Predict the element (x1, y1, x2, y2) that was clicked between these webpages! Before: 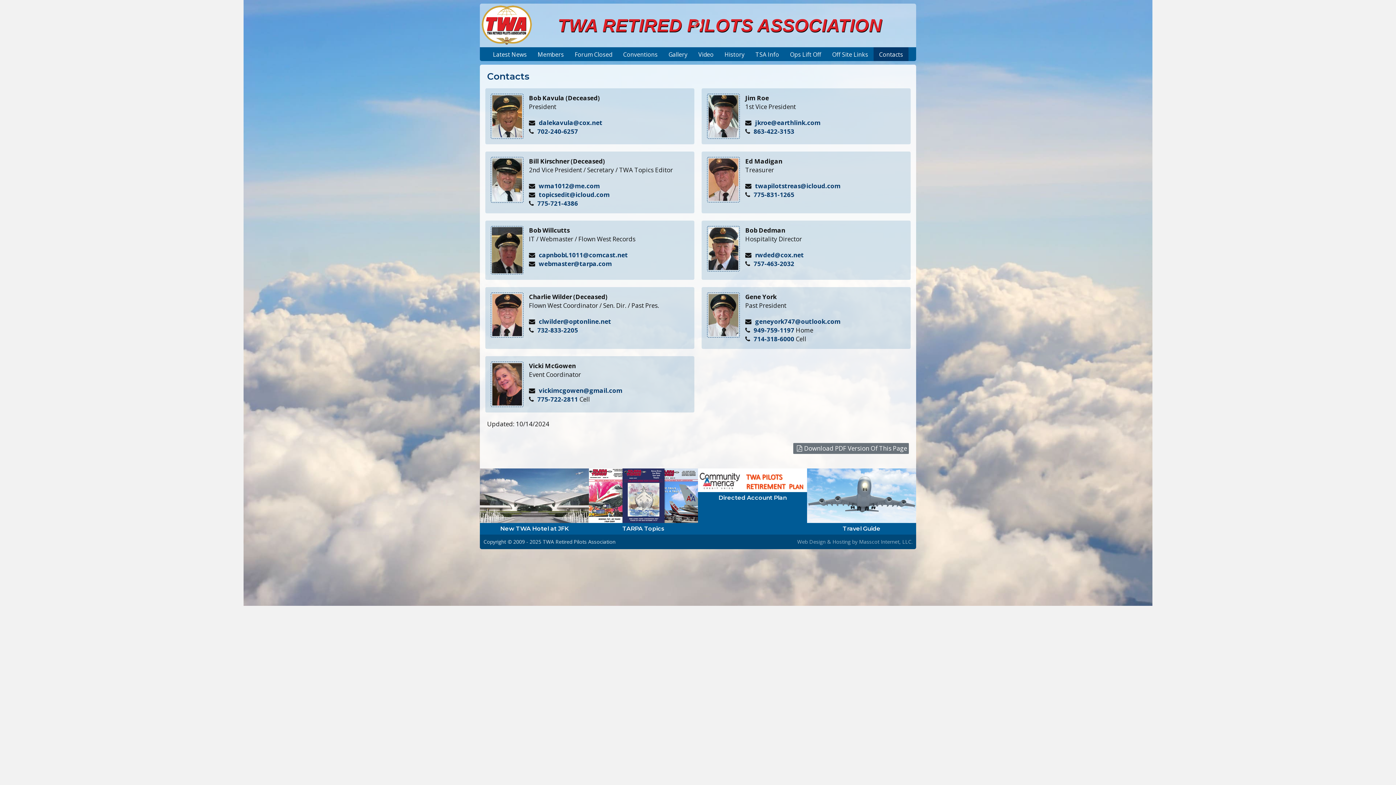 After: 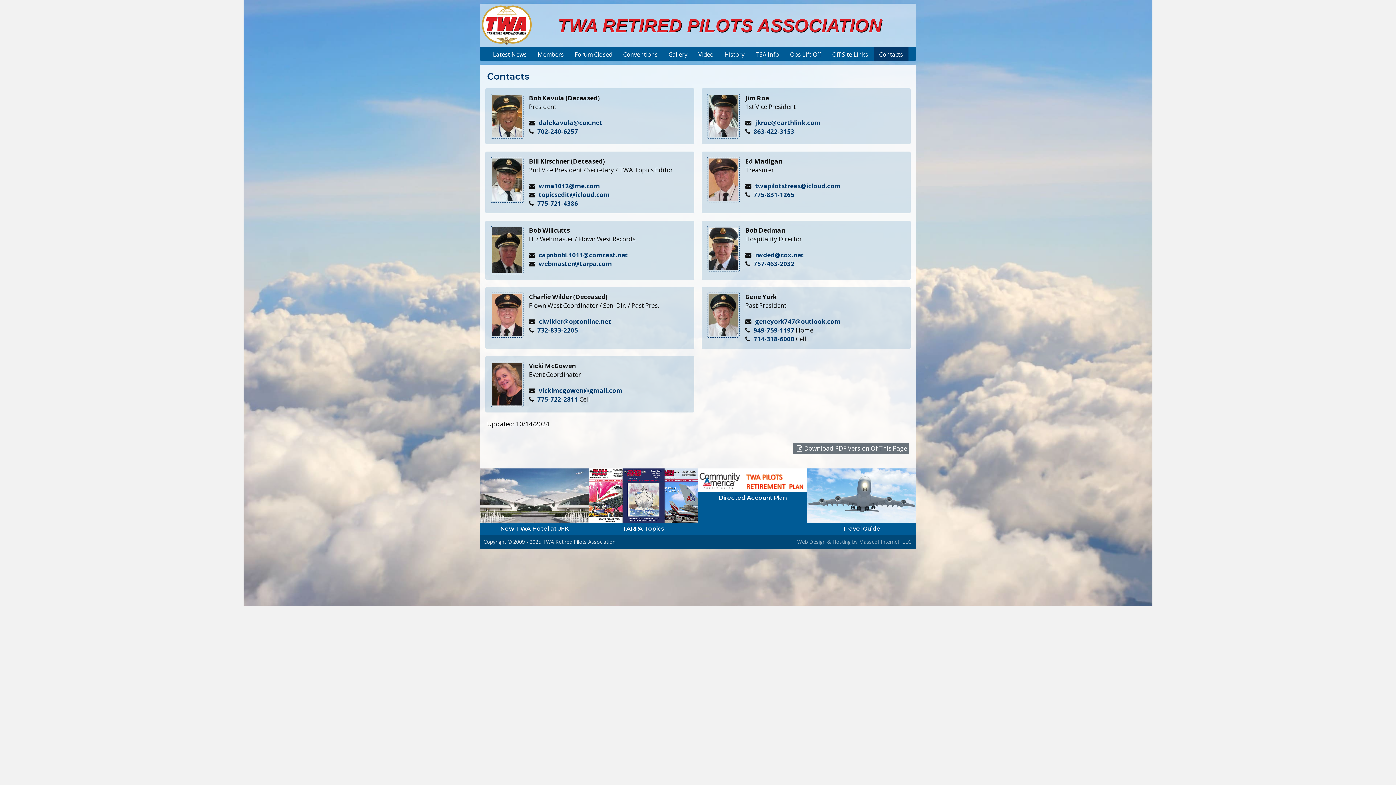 Action: bbox: (859, 538, 912, 545) label: Masscot Internet, LLC.